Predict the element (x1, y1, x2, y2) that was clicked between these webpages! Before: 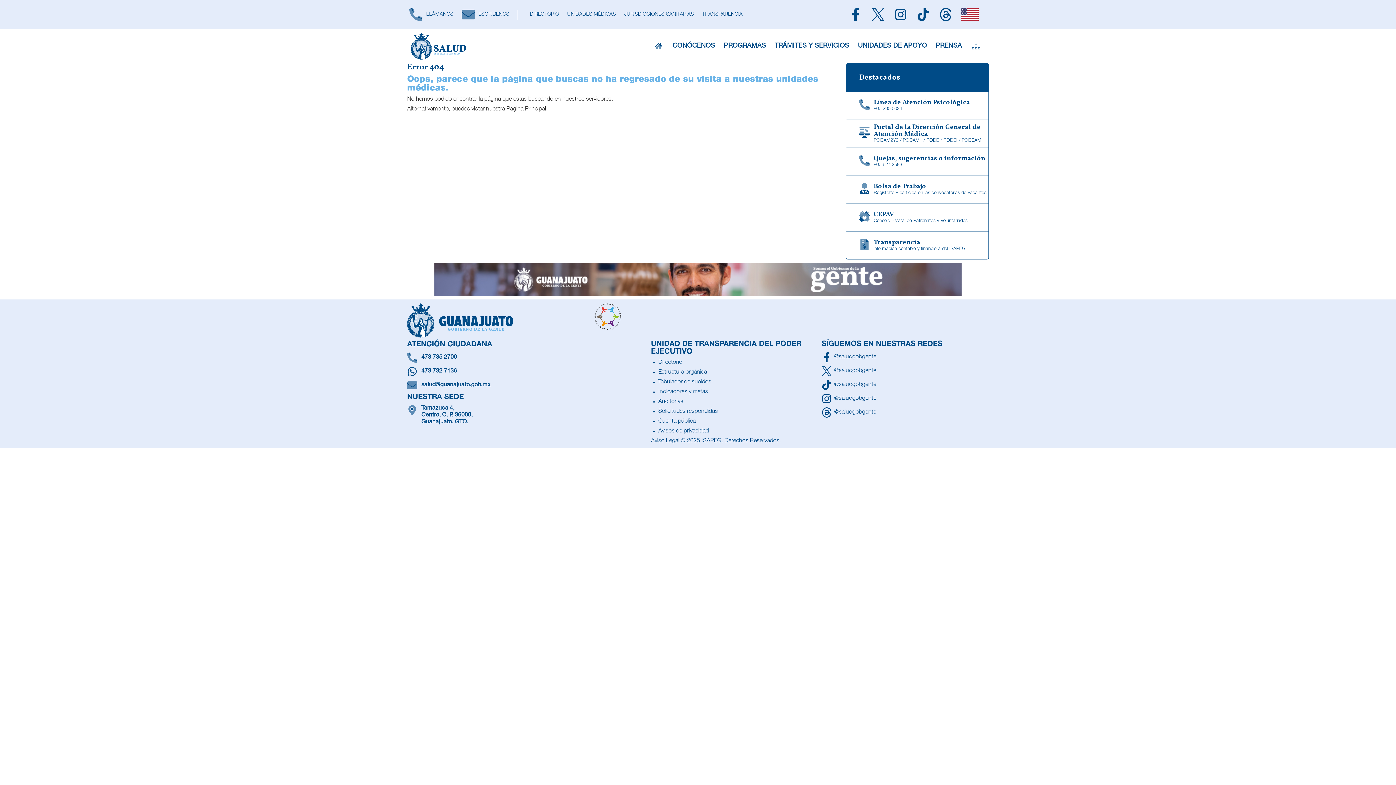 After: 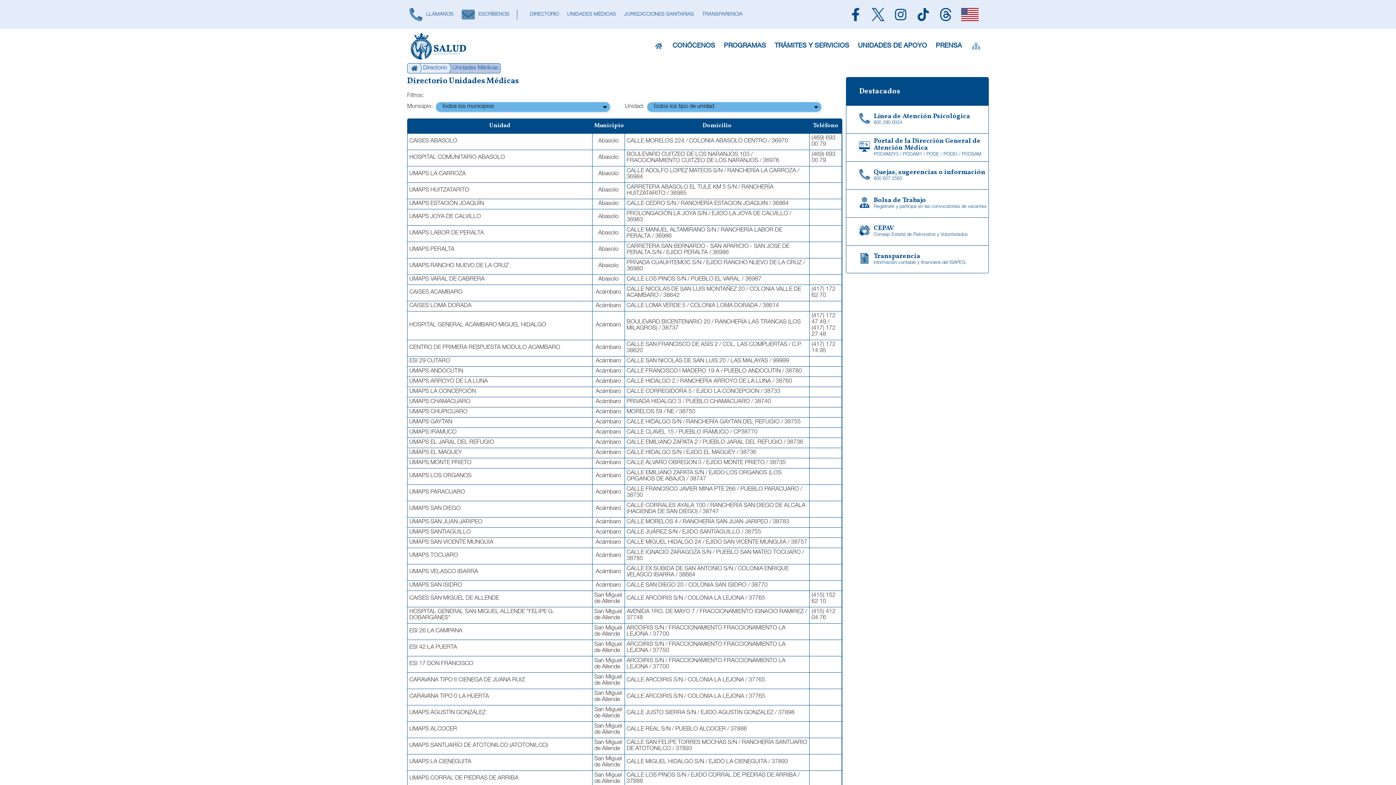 Action: bbox: (565, 8, 618, 21) label: Unidades Médicas